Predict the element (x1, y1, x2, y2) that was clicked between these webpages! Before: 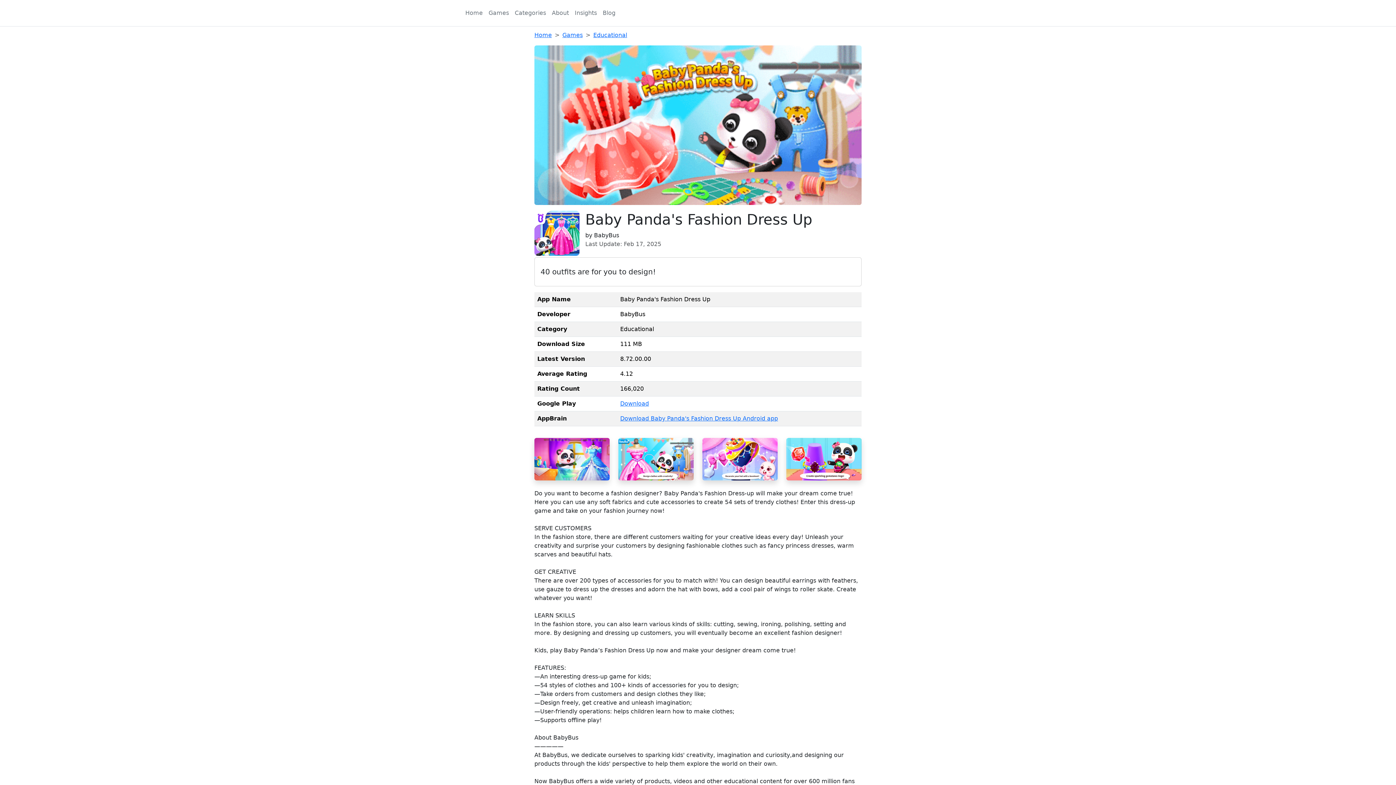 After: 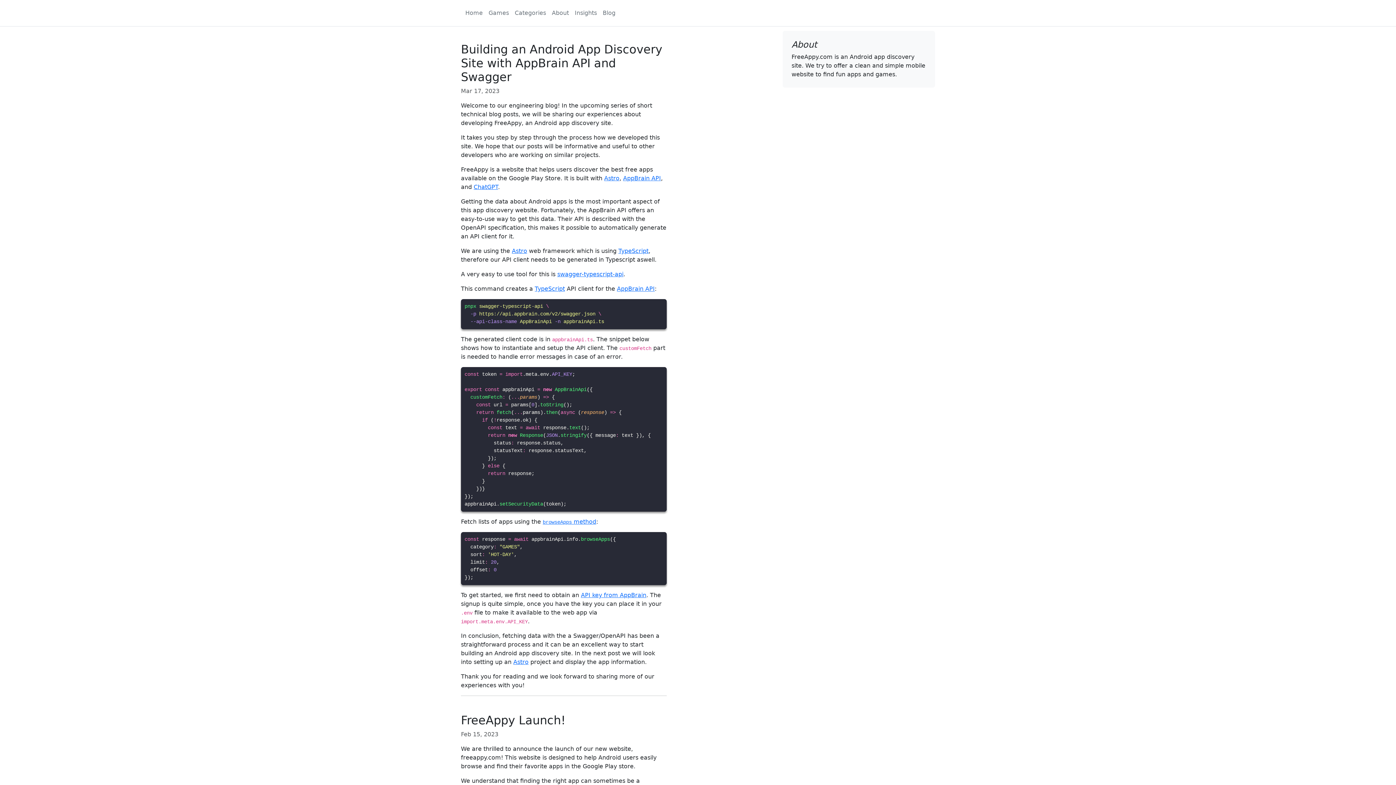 Action: label: Blog bbox: (600, 5, 618, 20)